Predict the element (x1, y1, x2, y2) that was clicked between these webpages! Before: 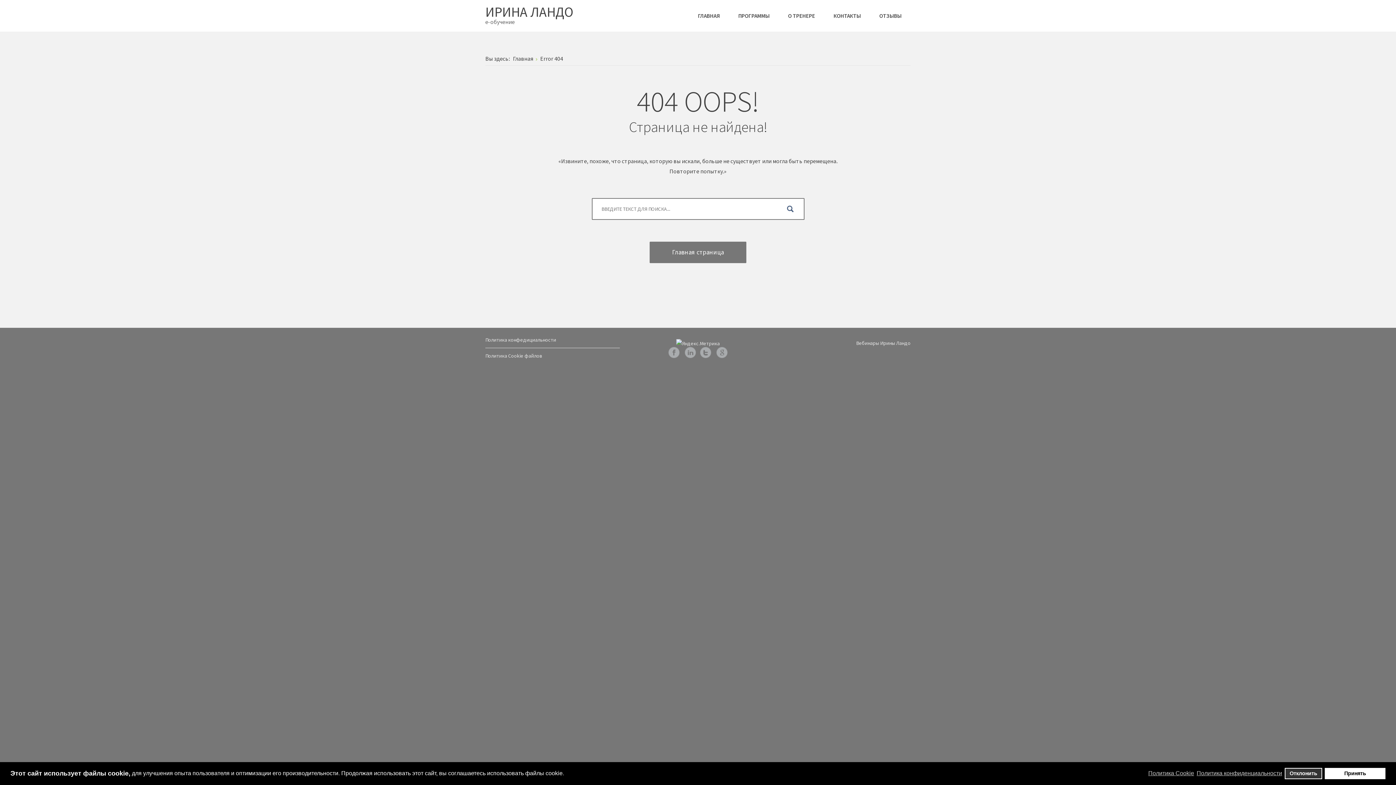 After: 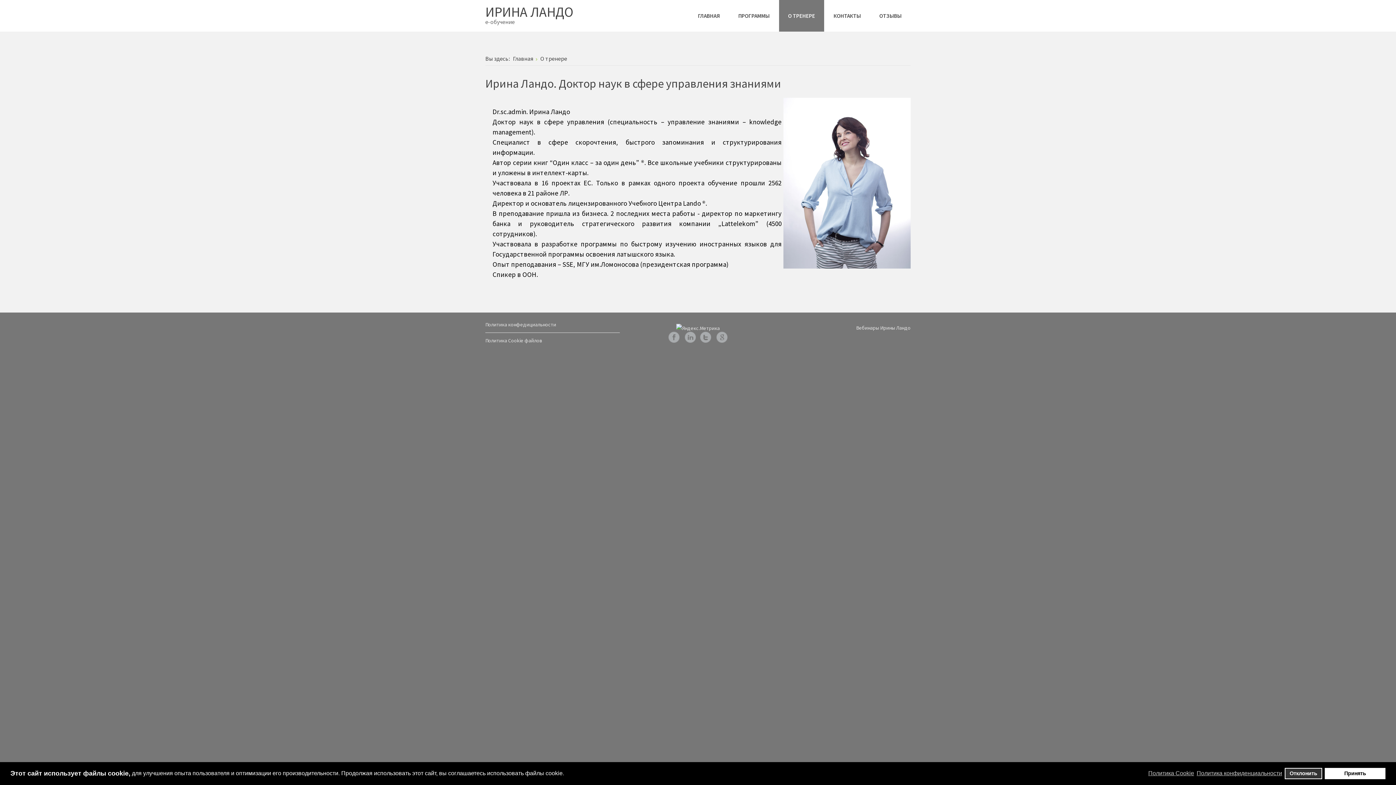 Action: bbox: (779, 0, 824, 31) label: О ТРЕНЕРЕ